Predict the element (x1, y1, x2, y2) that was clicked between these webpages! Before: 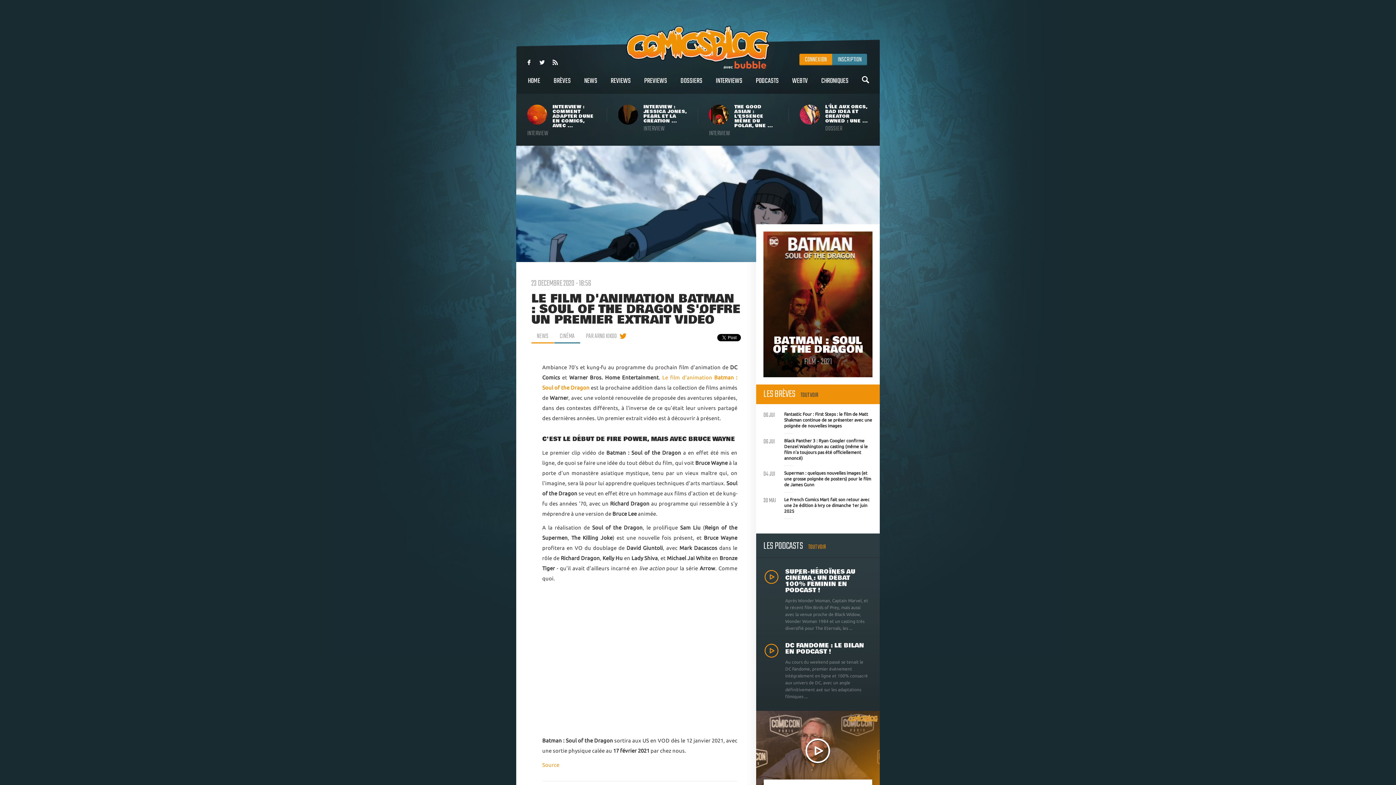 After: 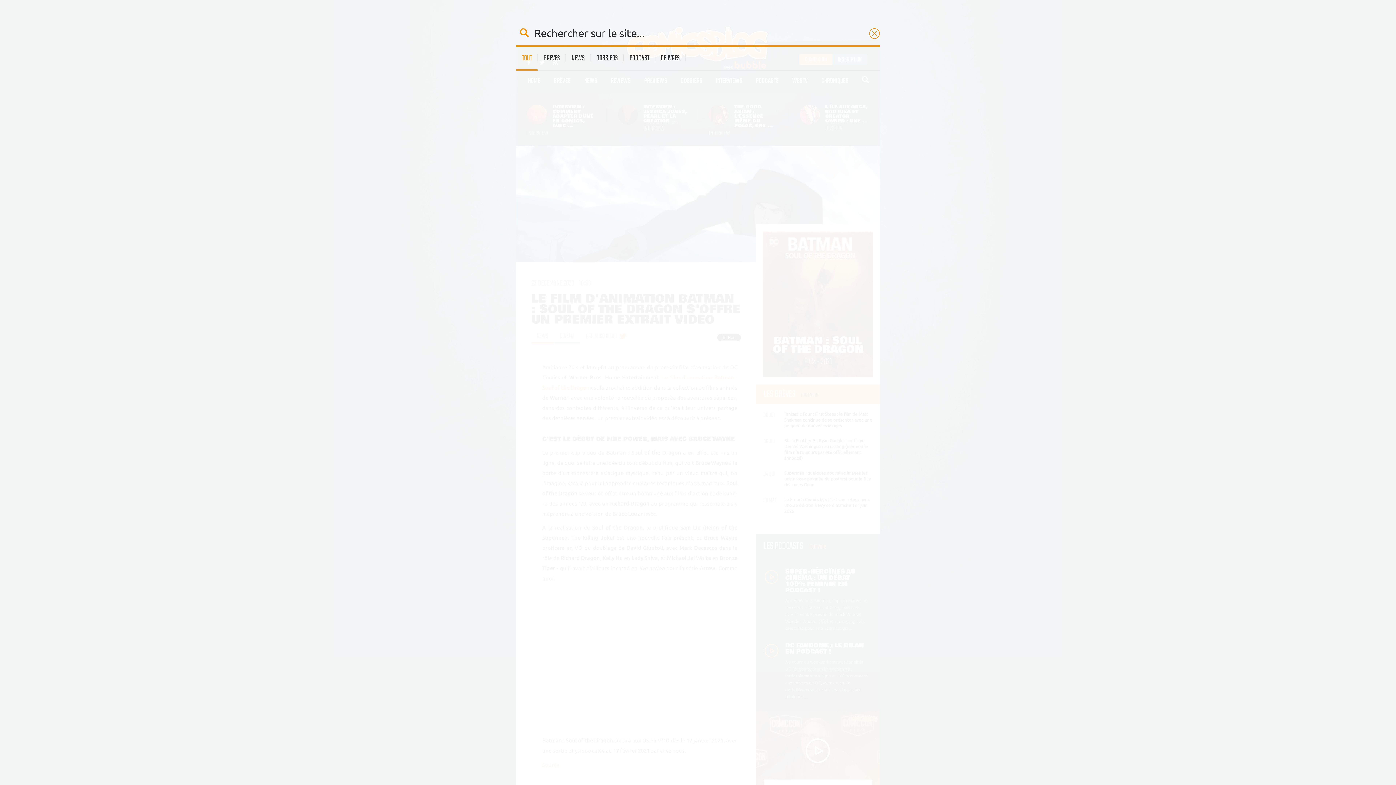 Action: bbox: (856, 72, 875, 93)